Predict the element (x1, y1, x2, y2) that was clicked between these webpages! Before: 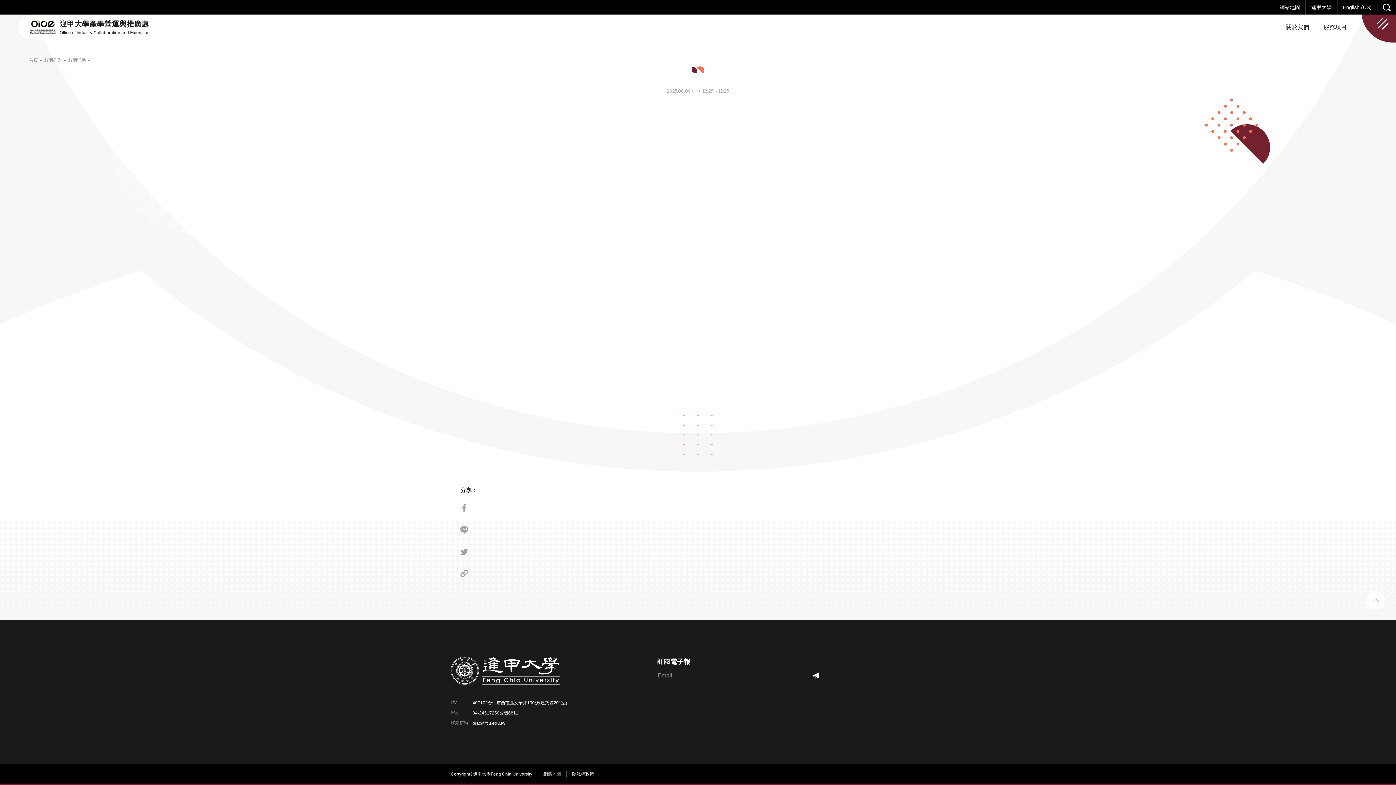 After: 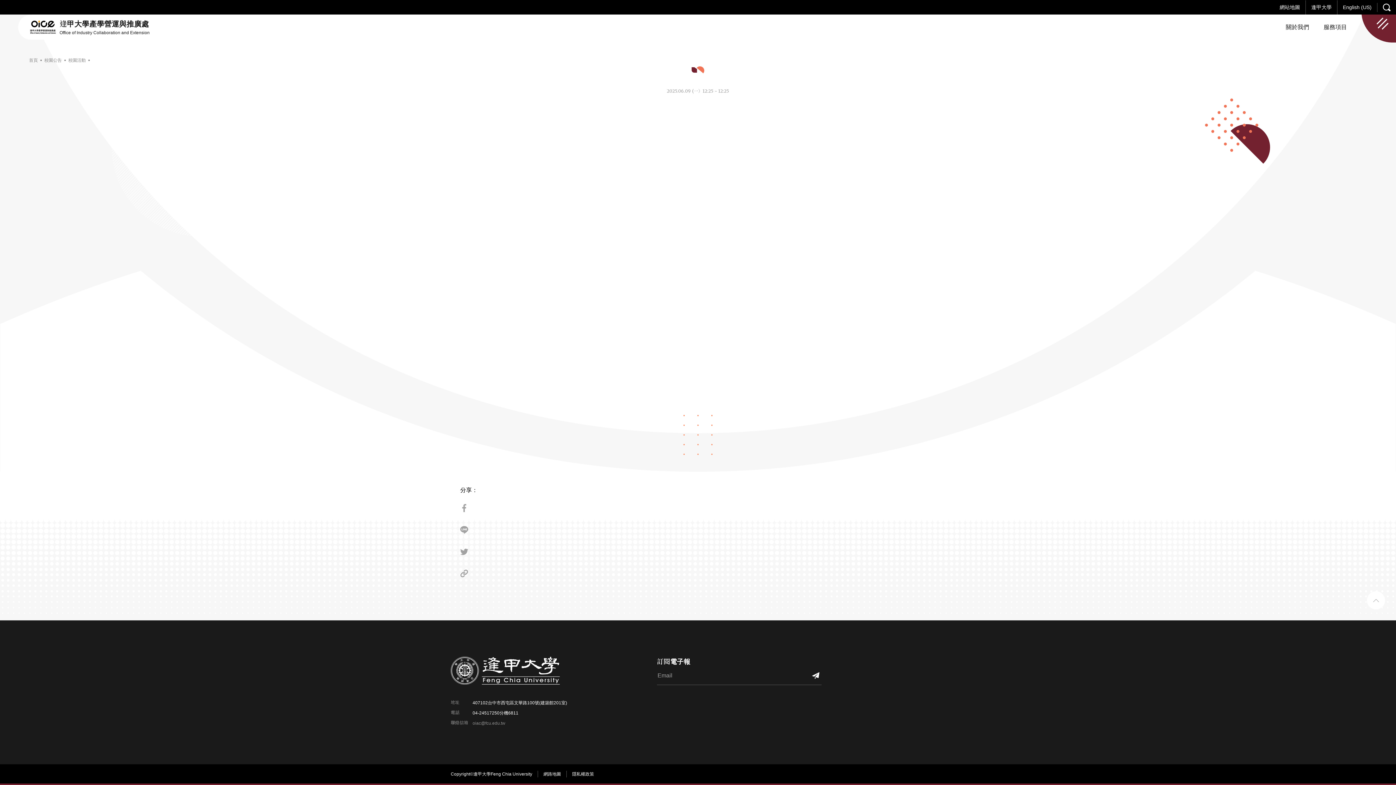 Action: bbox: (472, 720, 505, 726) label: oiac@fcu.edu.tw